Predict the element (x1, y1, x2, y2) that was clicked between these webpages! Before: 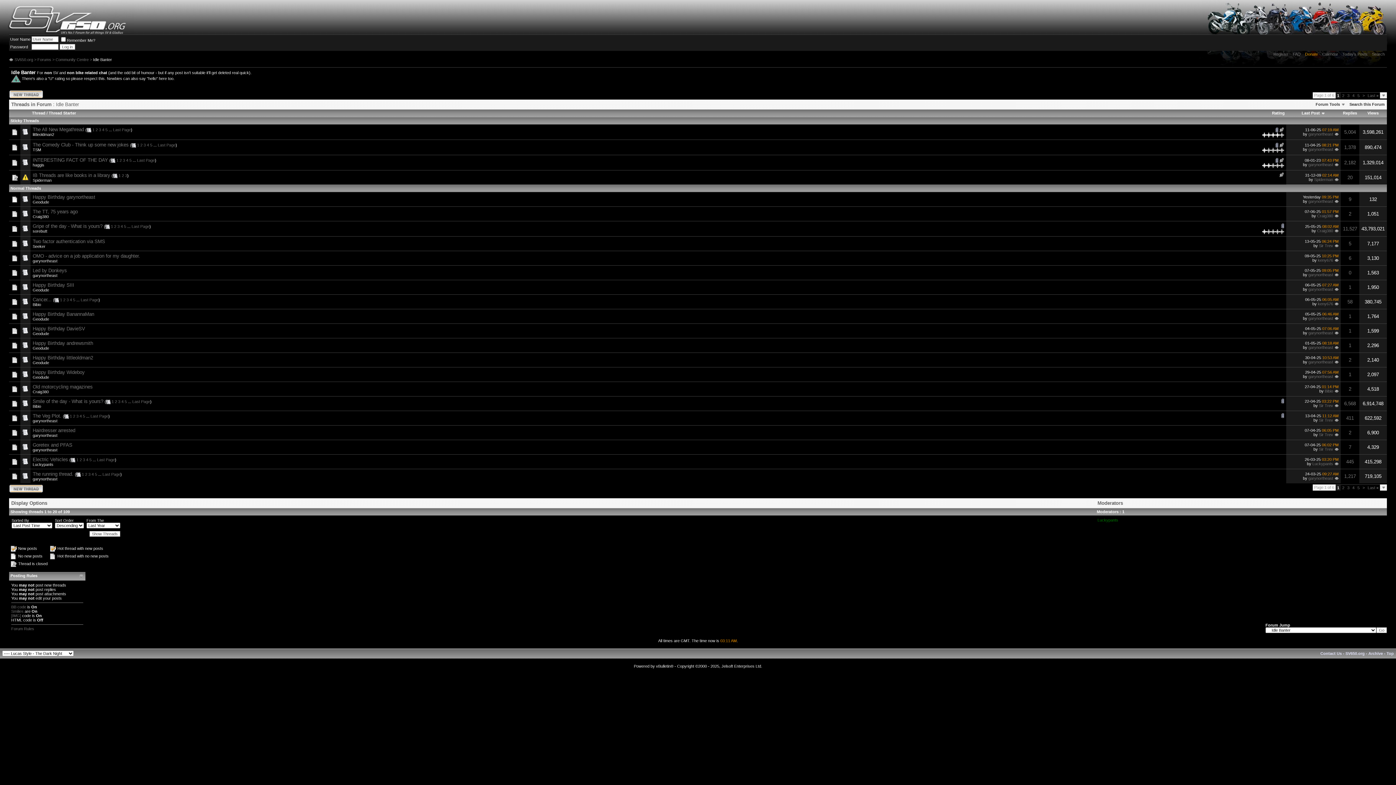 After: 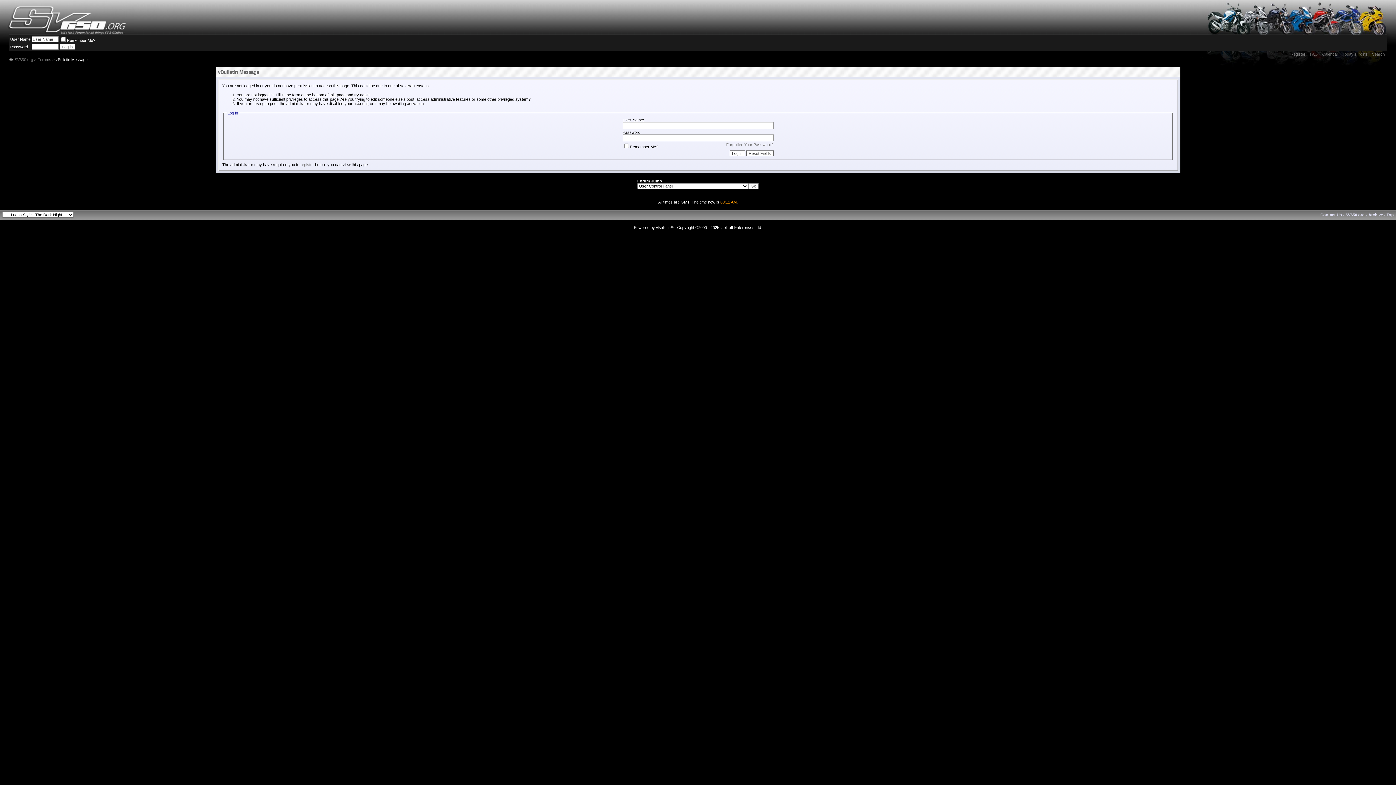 Action: bbox: (1308, 374, 1333, 378) label: garynortheast